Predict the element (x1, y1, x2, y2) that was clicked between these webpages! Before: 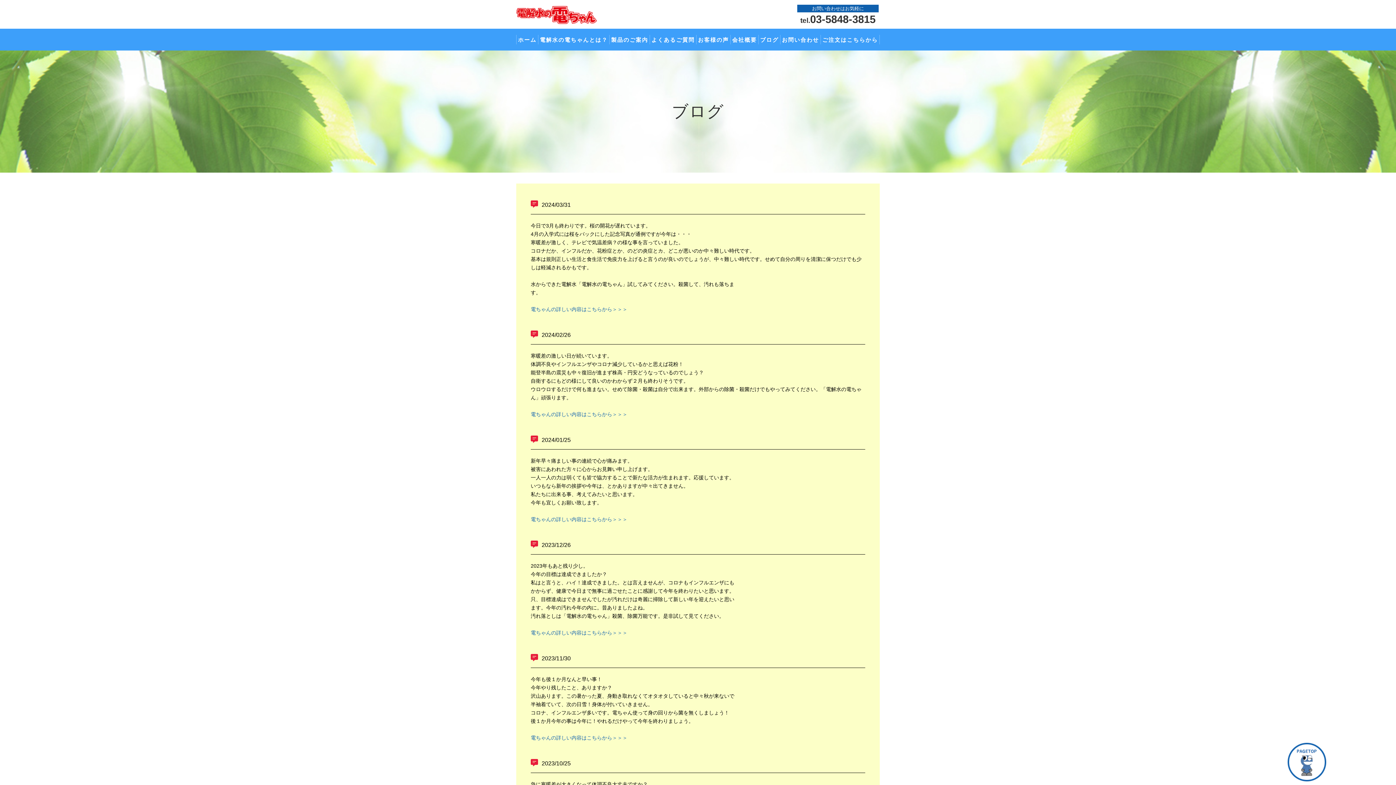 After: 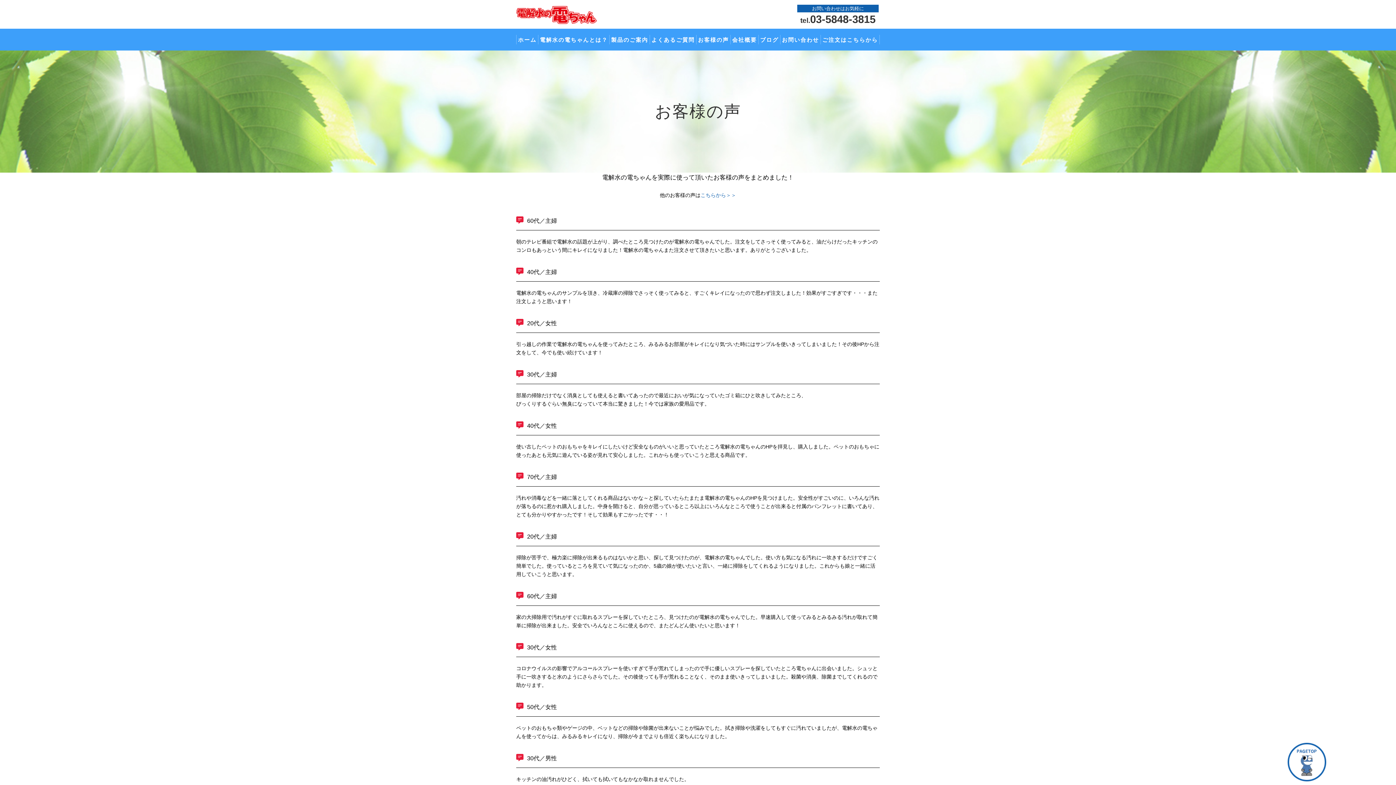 Action: bbox: (696, 34, 730, 44) label: お客様の声